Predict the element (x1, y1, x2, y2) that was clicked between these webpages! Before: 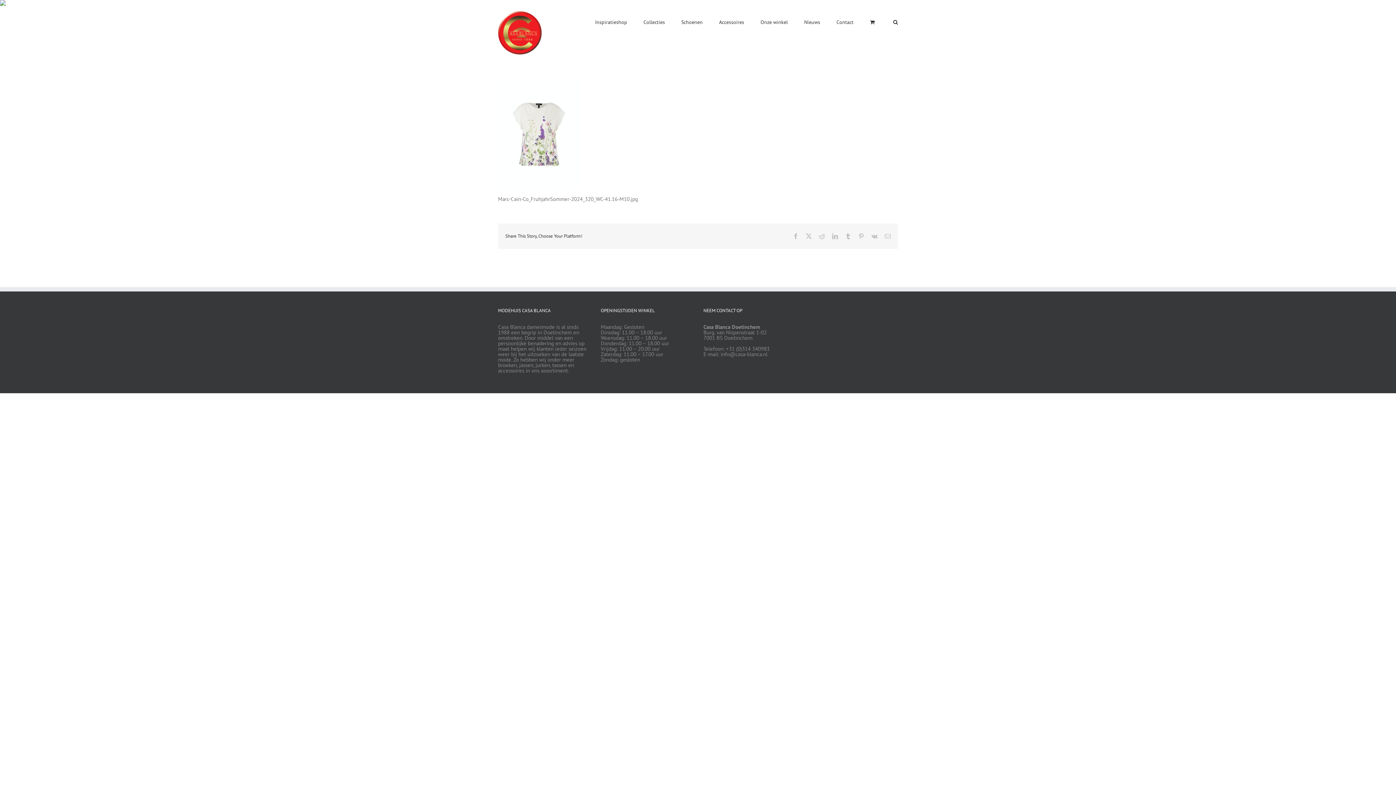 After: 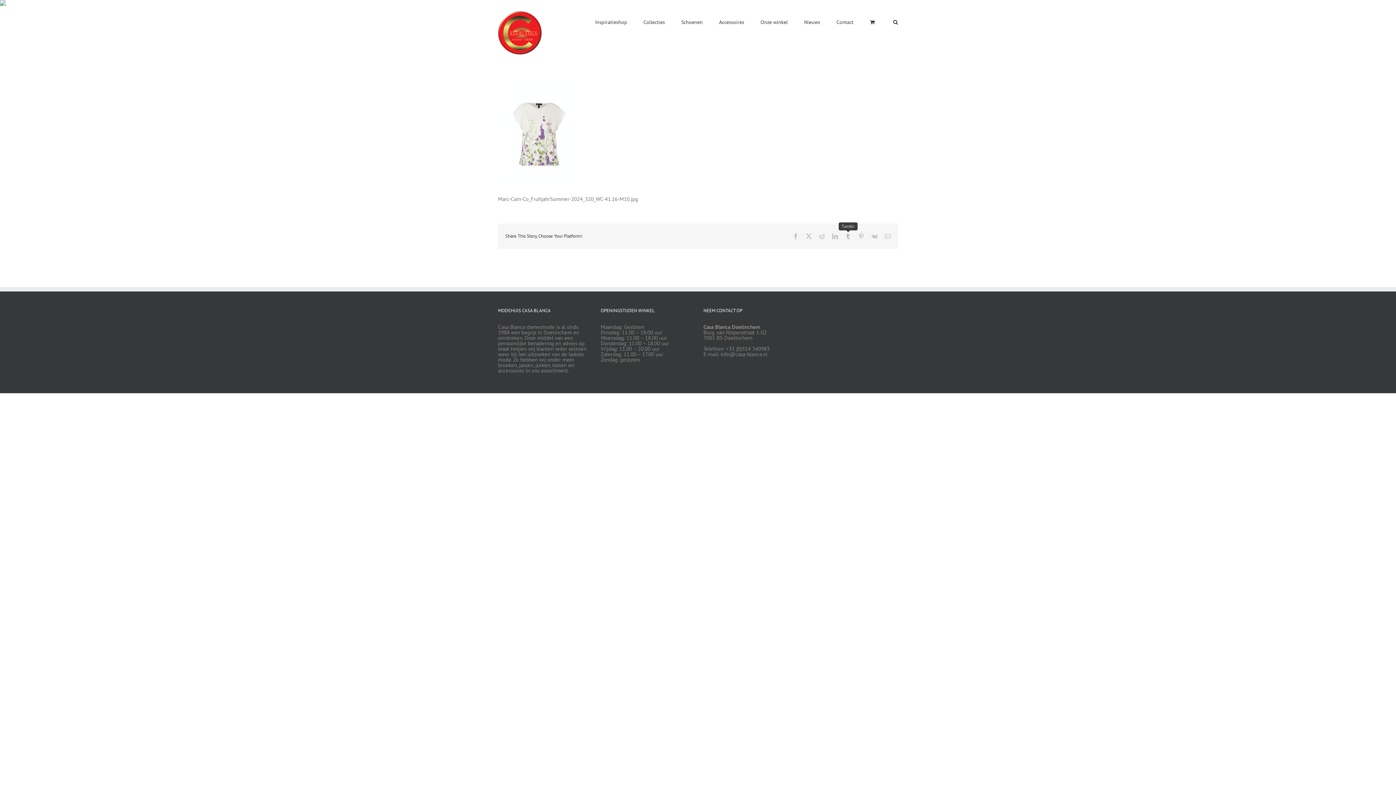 Action: label: Tumblr bbox: (845, 233, 851, 239)